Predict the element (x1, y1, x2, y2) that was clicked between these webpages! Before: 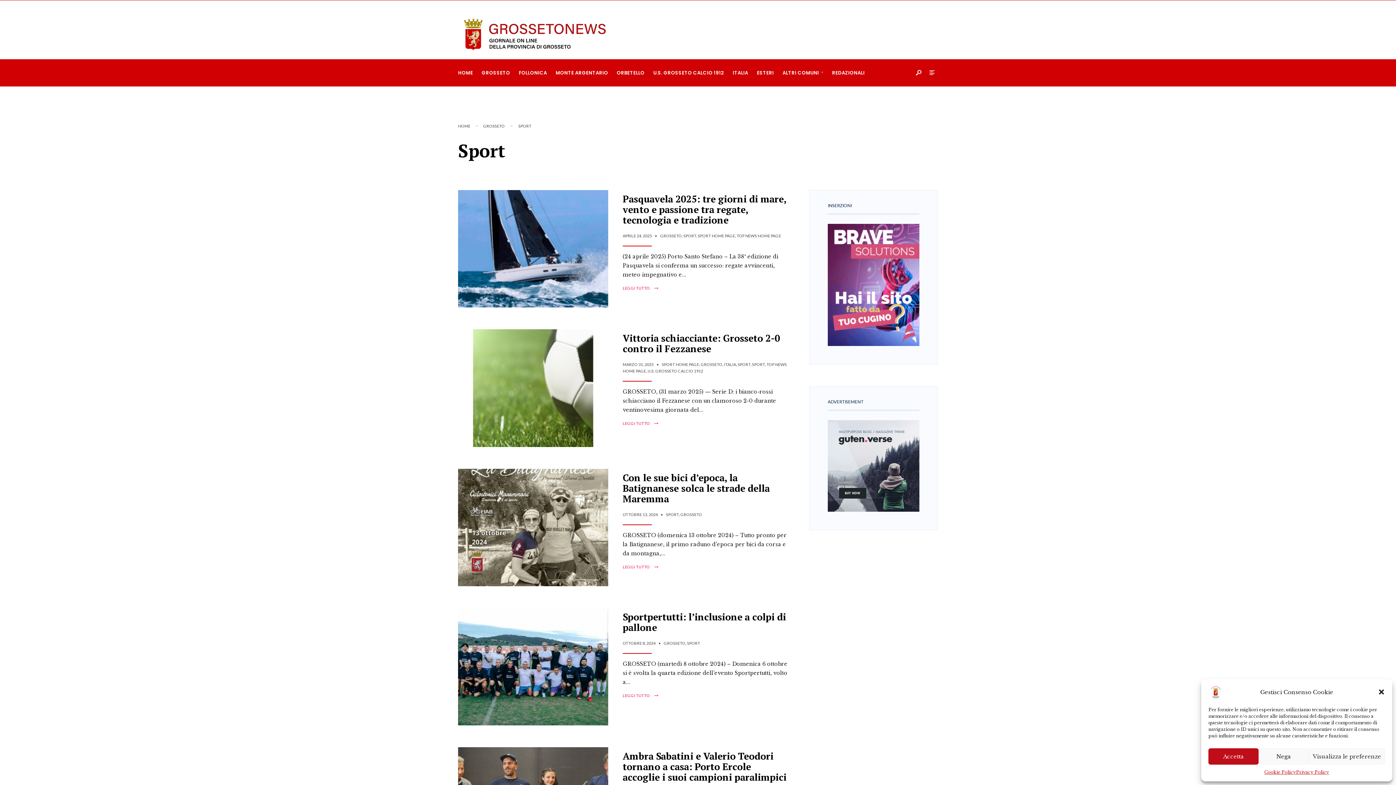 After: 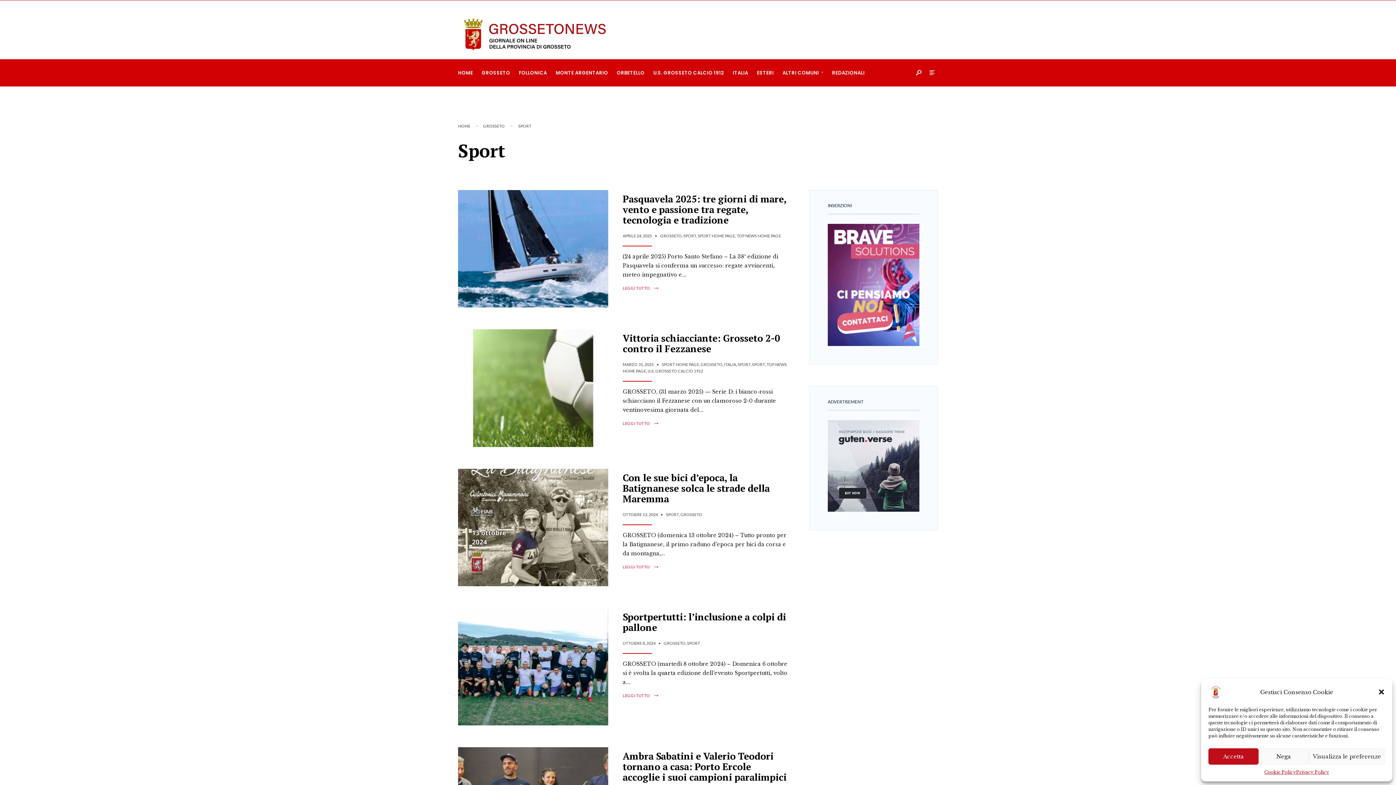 Action: label: SPORT bbox: (687, 640, 700, 645)